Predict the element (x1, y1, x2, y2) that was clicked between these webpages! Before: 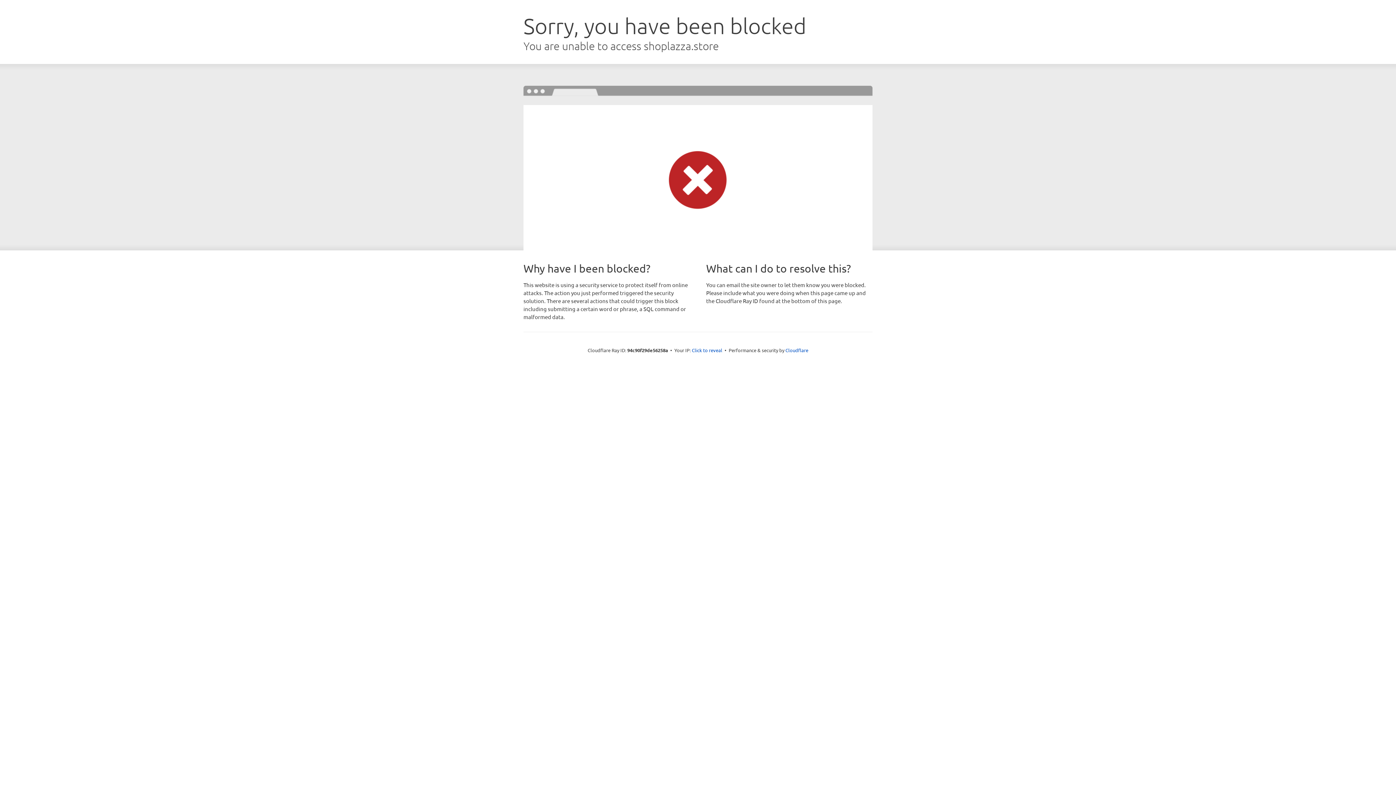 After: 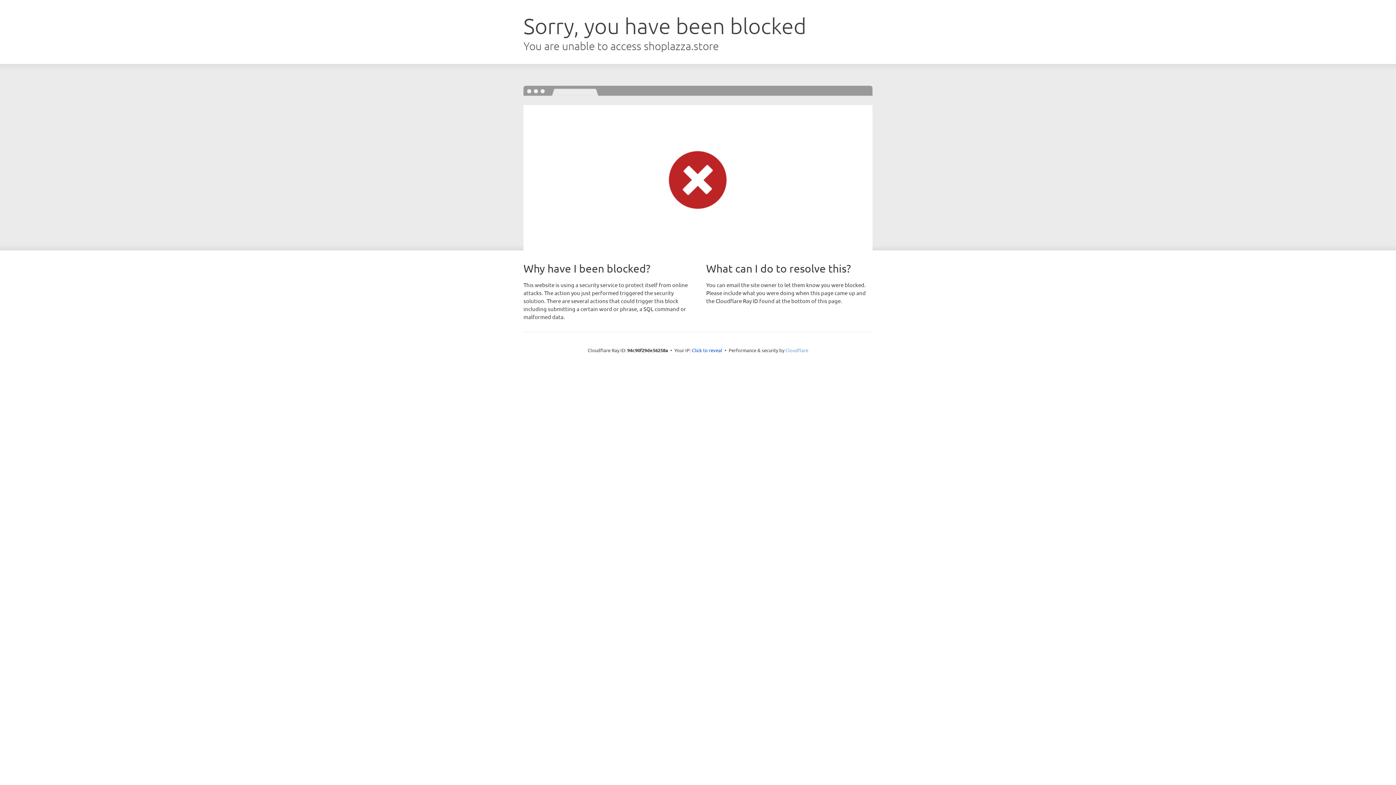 Action: bbox: (785, 347, 808, 353) label: Cloudflare